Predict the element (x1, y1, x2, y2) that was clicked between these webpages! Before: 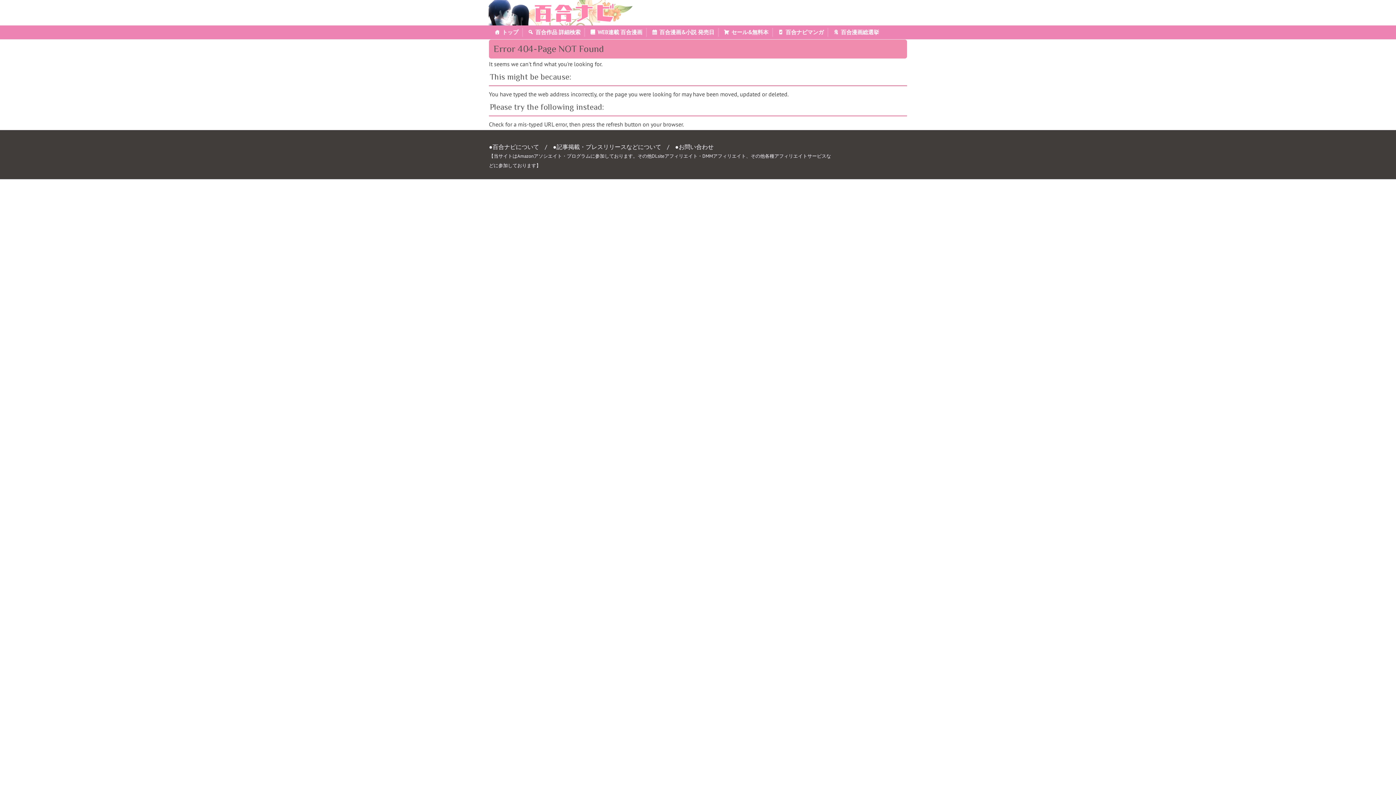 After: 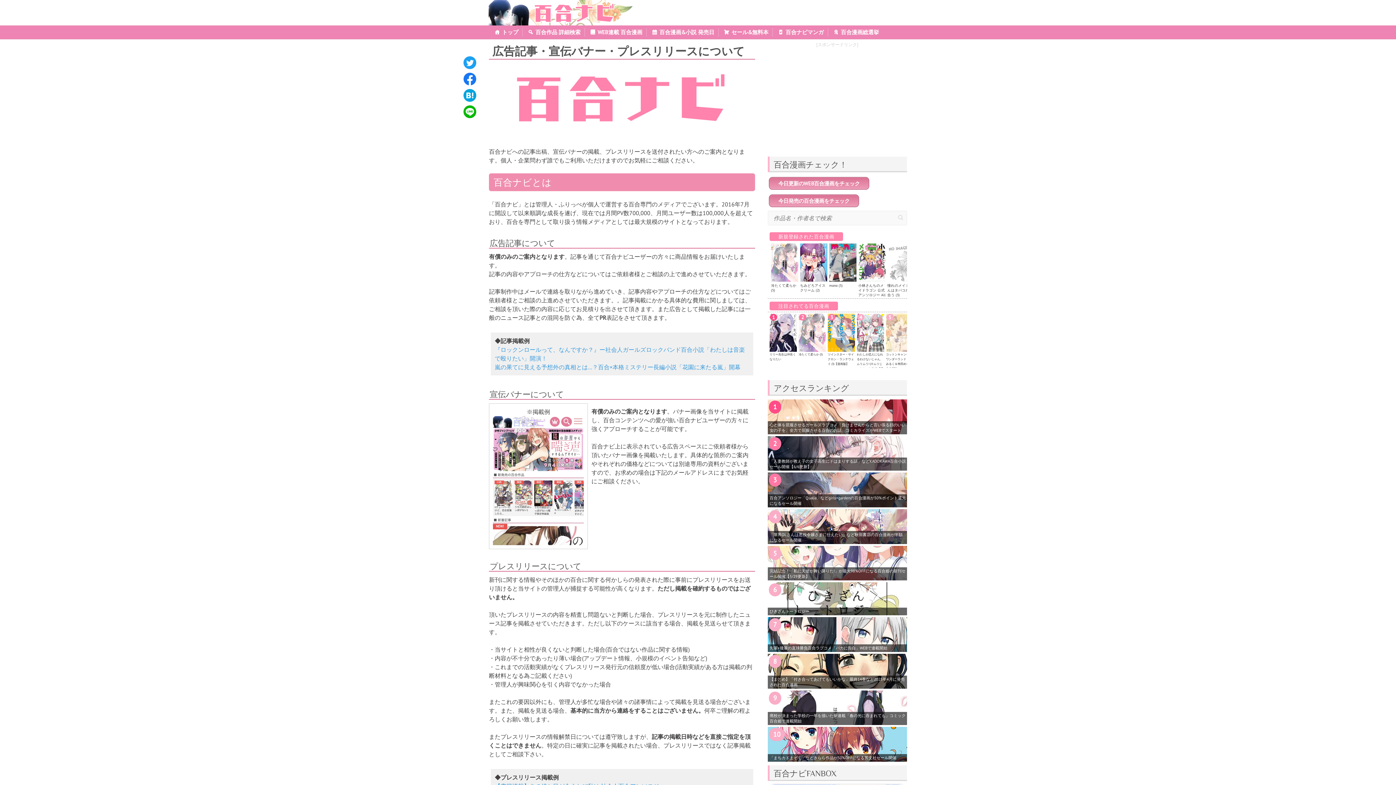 Action: label: ●記事掲載・プレスリリースなどについて bbox: (553, 143, 661, 150)